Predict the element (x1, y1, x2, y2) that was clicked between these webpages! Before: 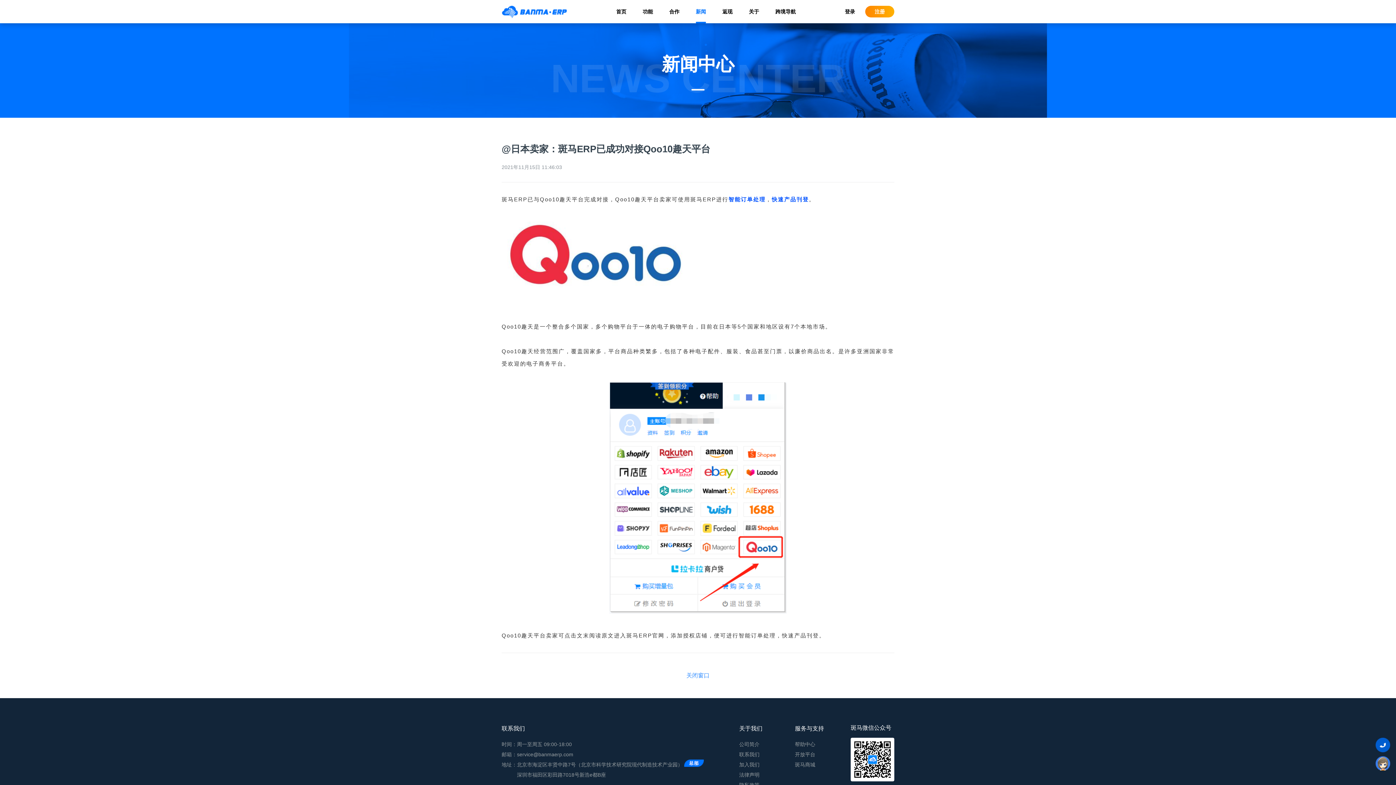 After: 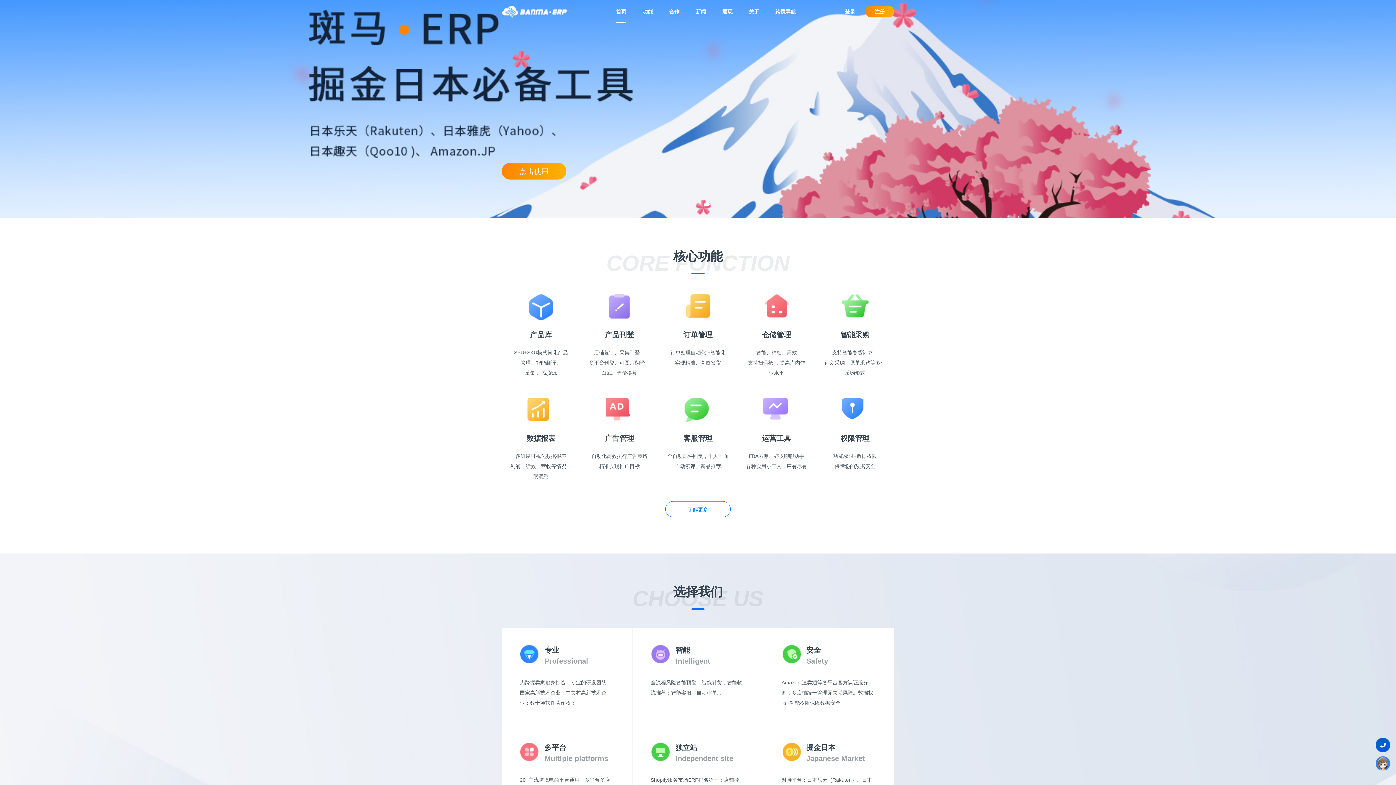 Action: bbox: (501, 0, 567, 25)